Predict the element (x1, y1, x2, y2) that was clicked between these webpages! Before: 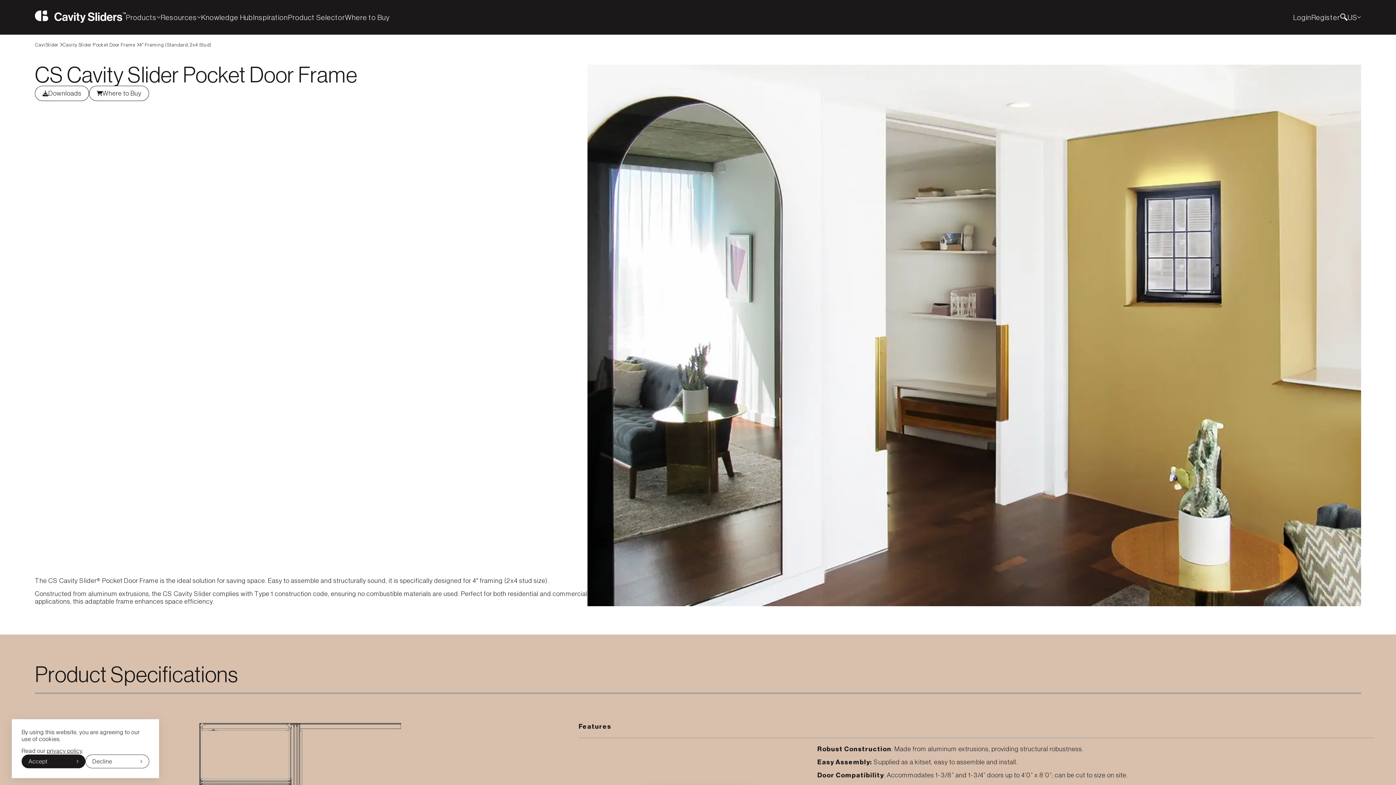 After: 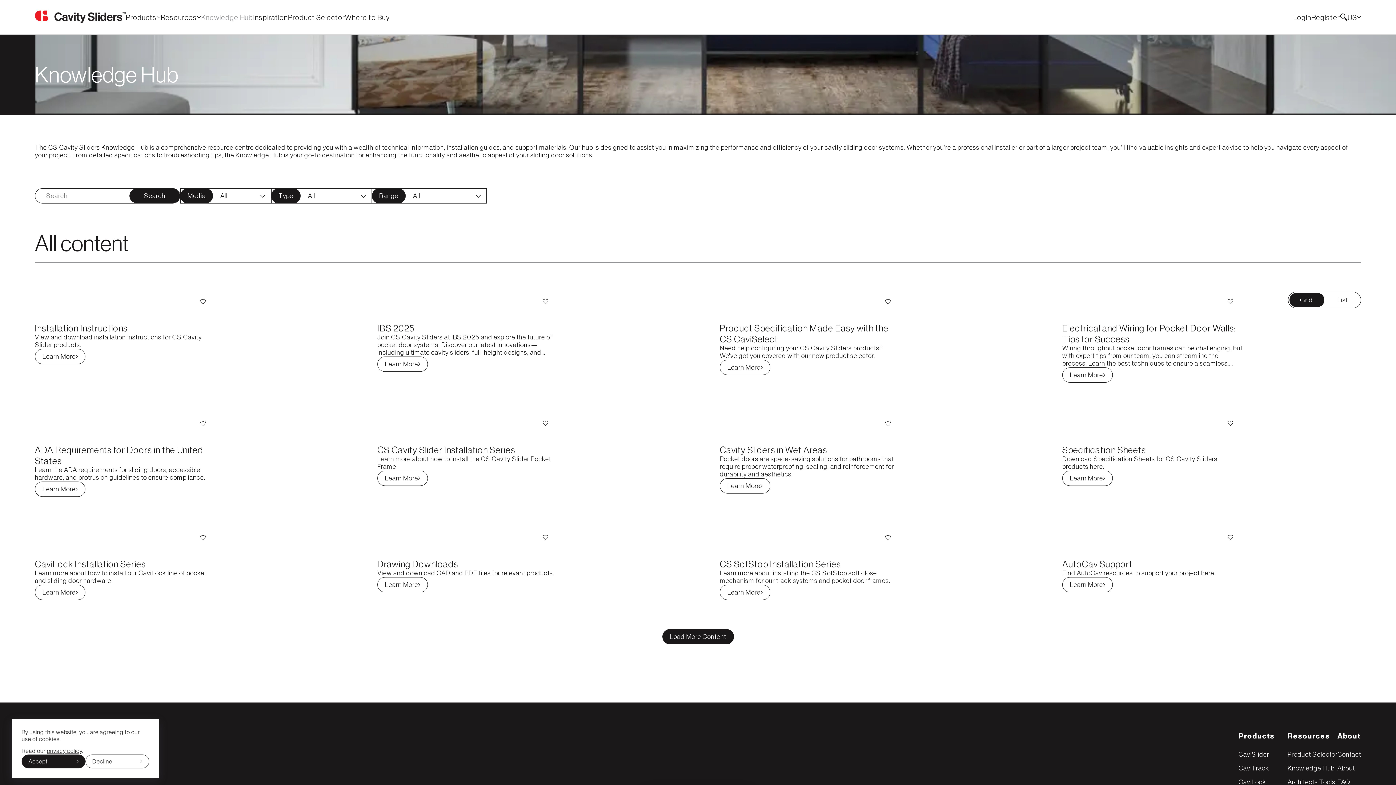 Action: bbox: (201, 13, 253, 20) label: Knowledge Hub